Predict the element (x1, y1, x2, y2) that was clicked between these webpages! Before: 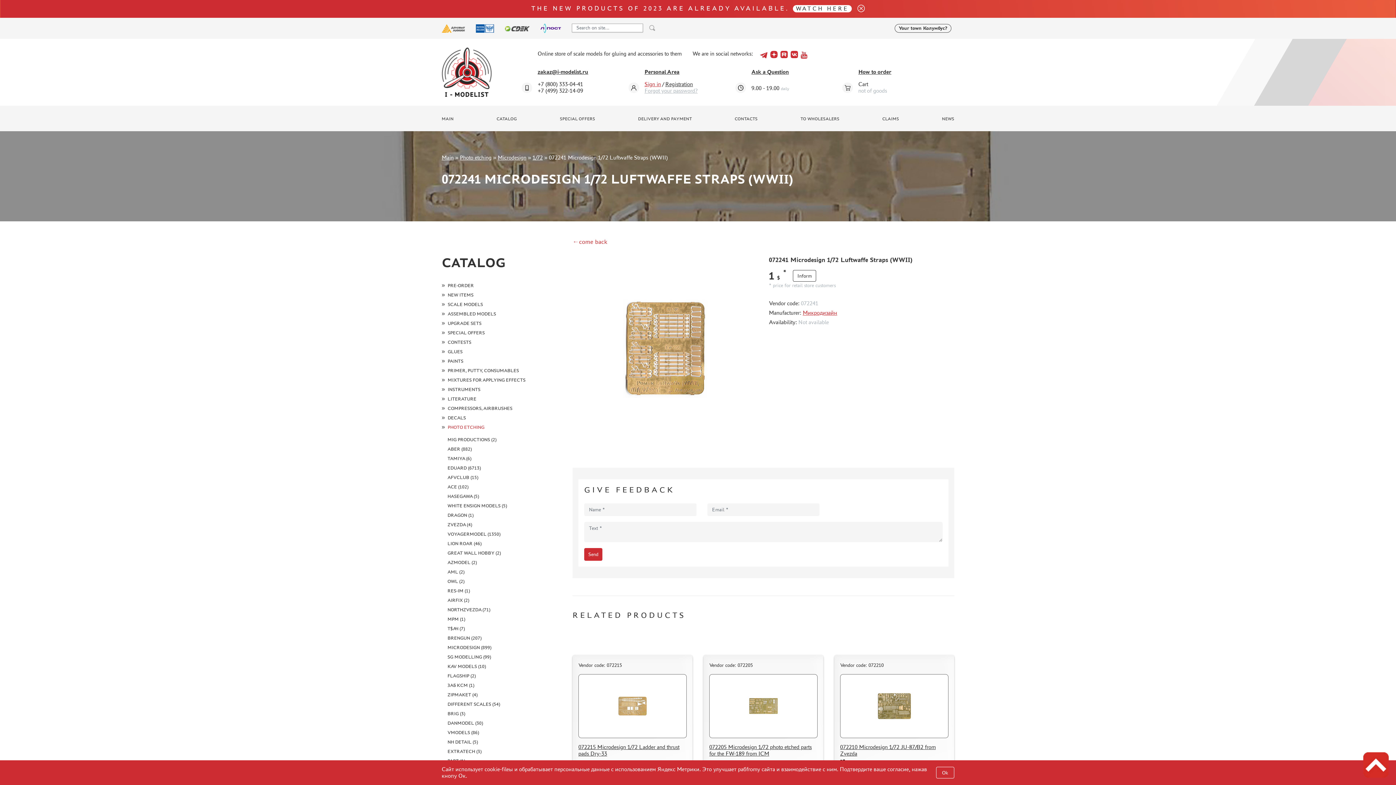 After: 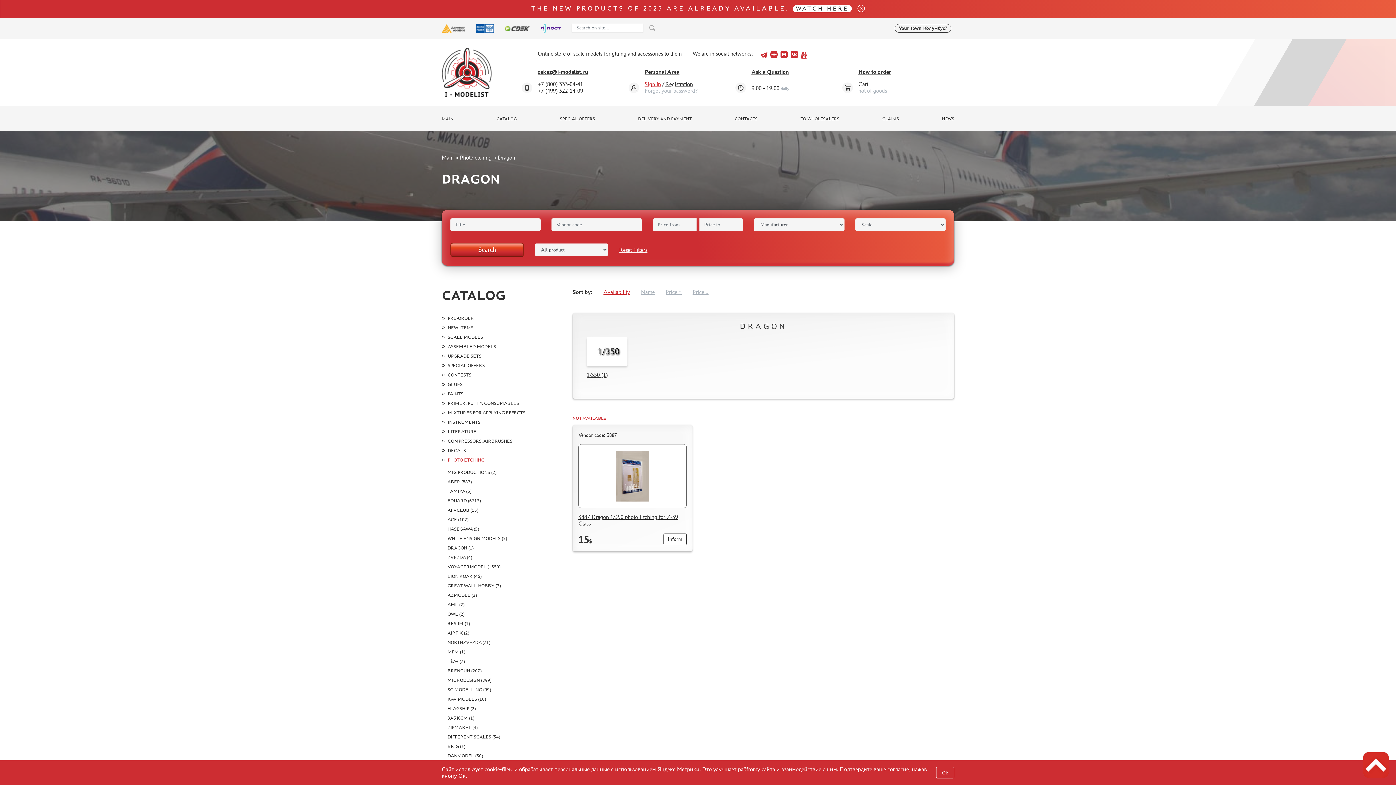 Action: bbox: (447, 512, 473, 518) label: DRAGON (1)